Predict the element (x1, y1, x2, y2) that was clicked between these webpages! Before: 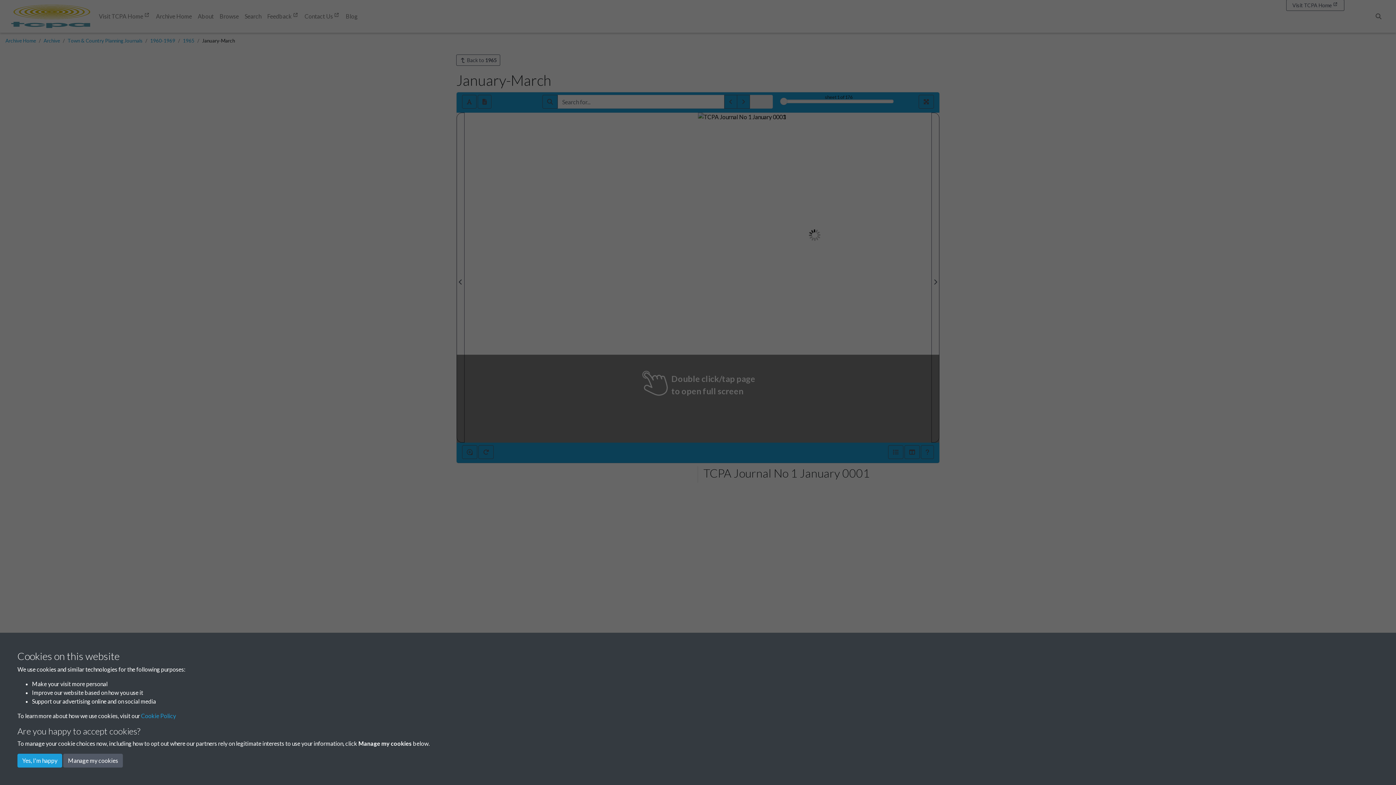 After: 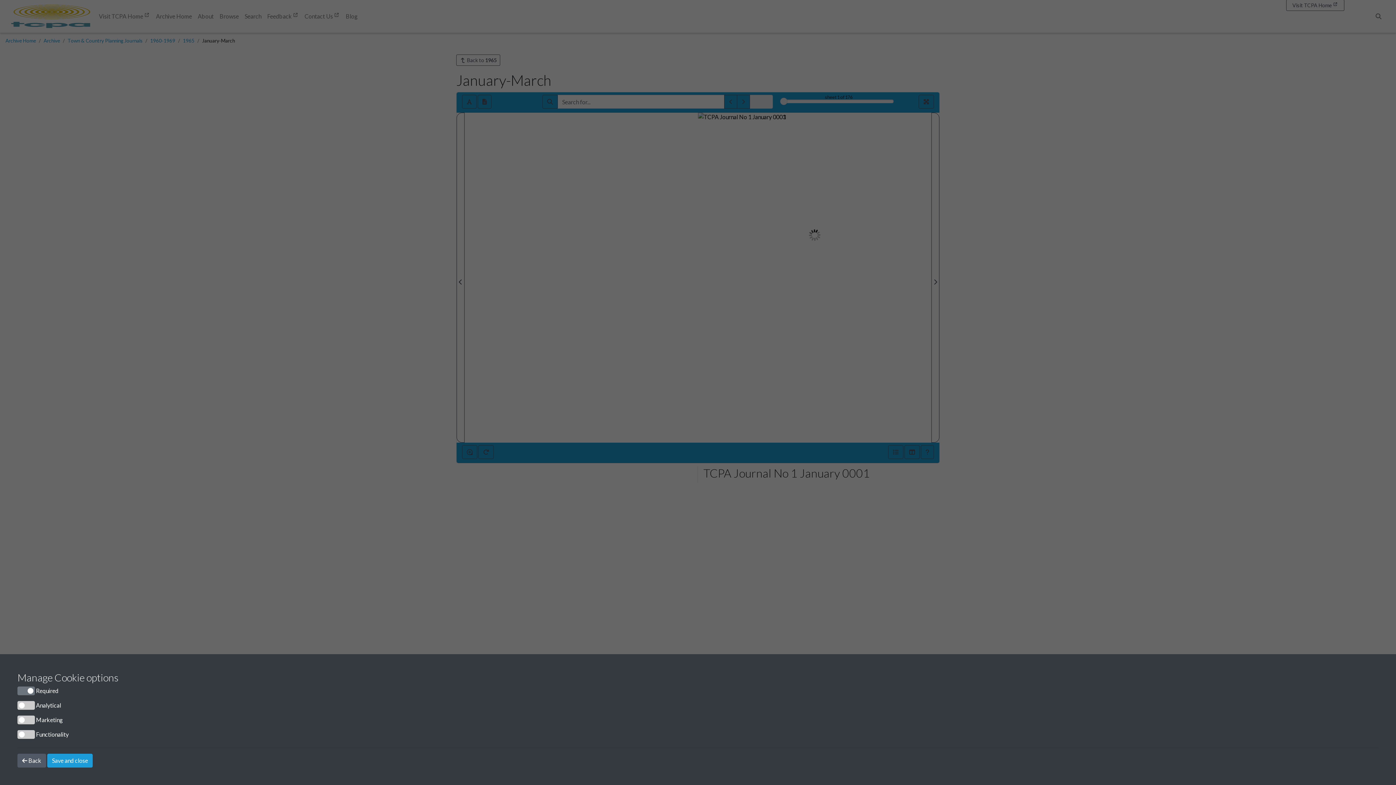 Action: bbox: (63, 754, 122, 768) label: Manage my cookies